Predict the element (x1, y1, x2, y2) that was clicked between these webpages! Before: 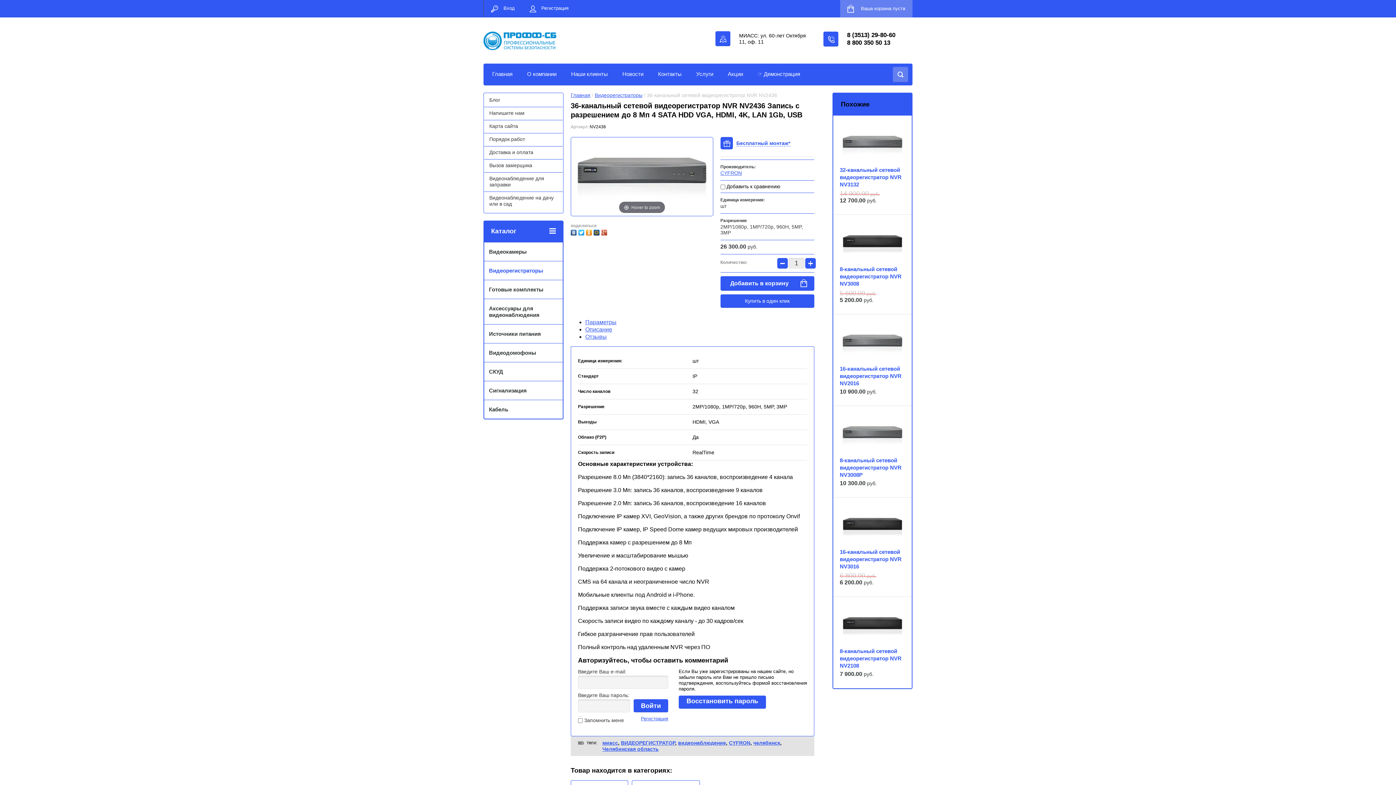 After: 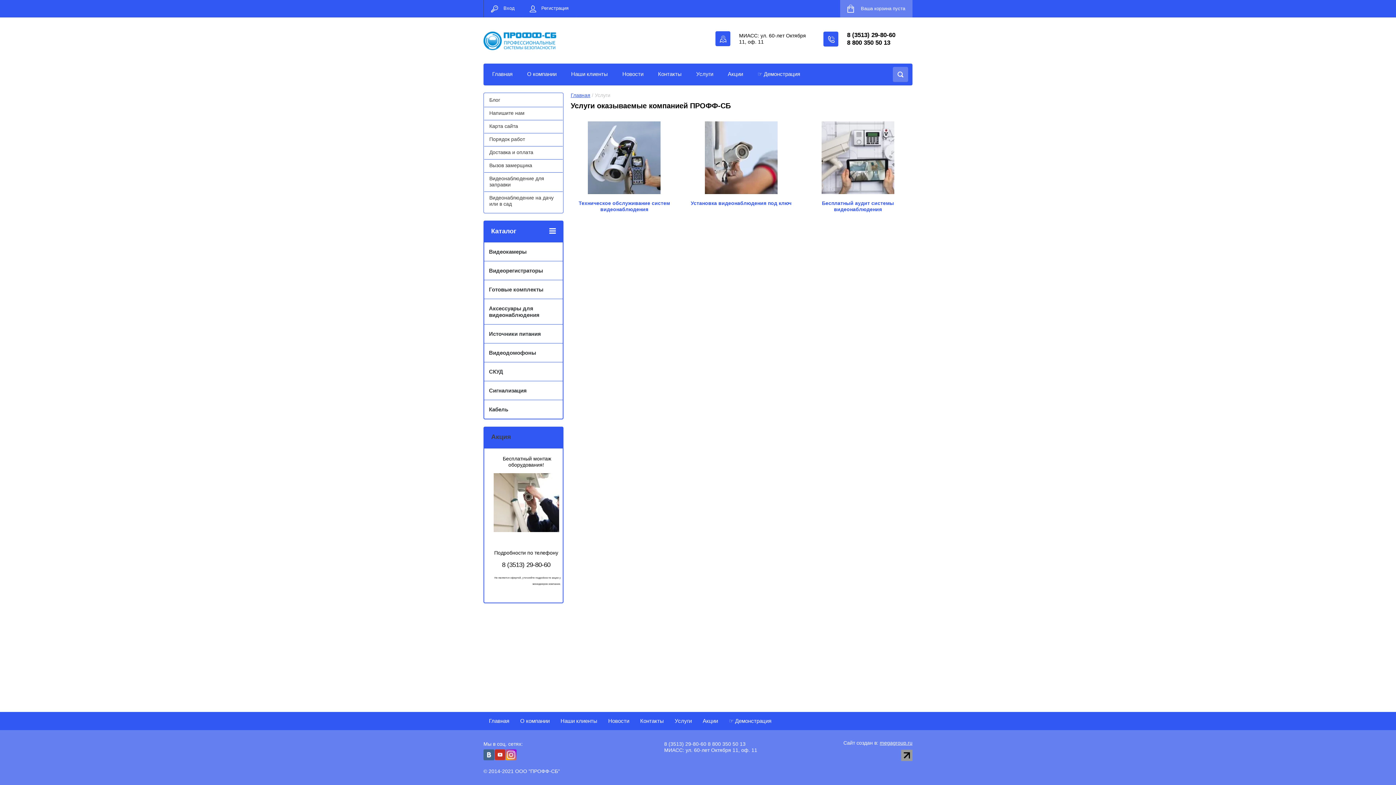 Action: label: Услуги bbox: (696, 70, 713, 77)